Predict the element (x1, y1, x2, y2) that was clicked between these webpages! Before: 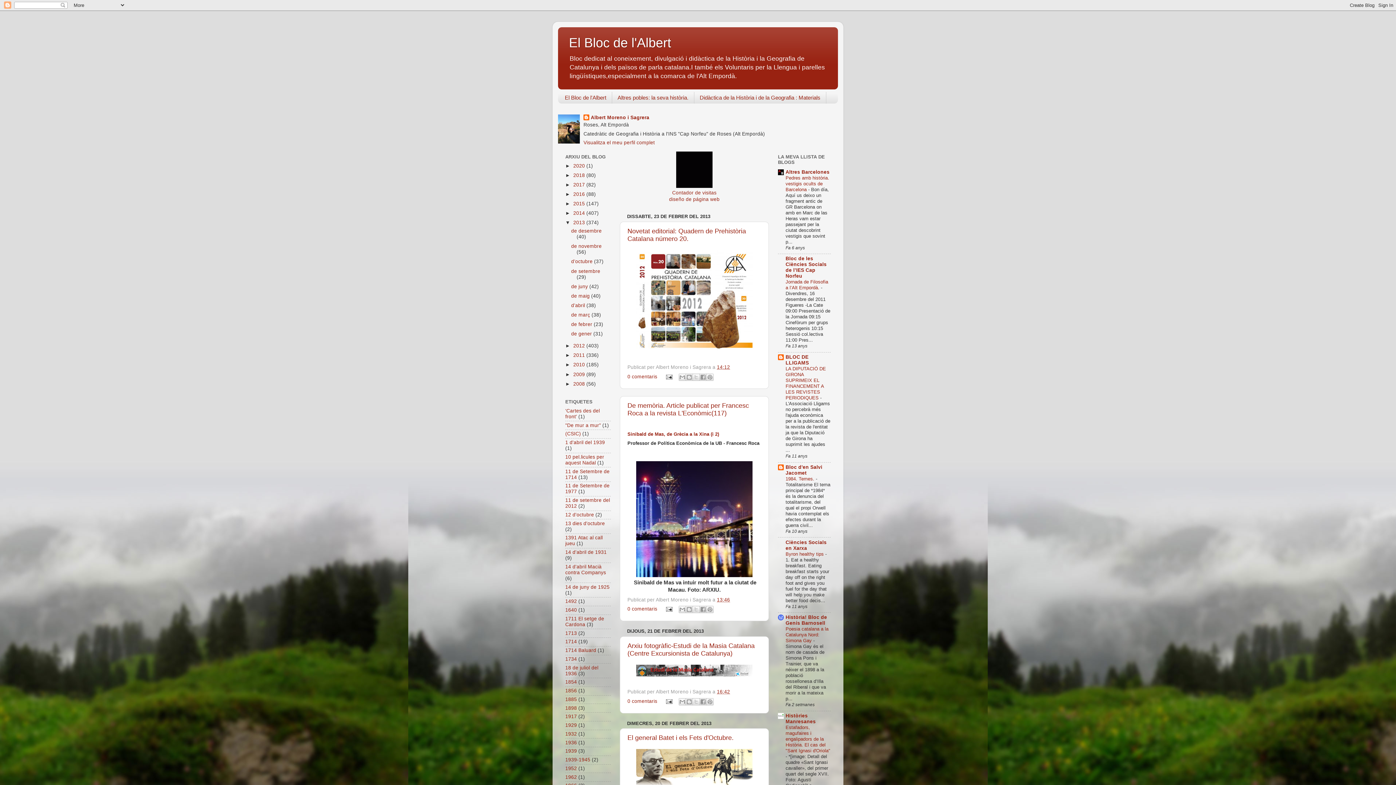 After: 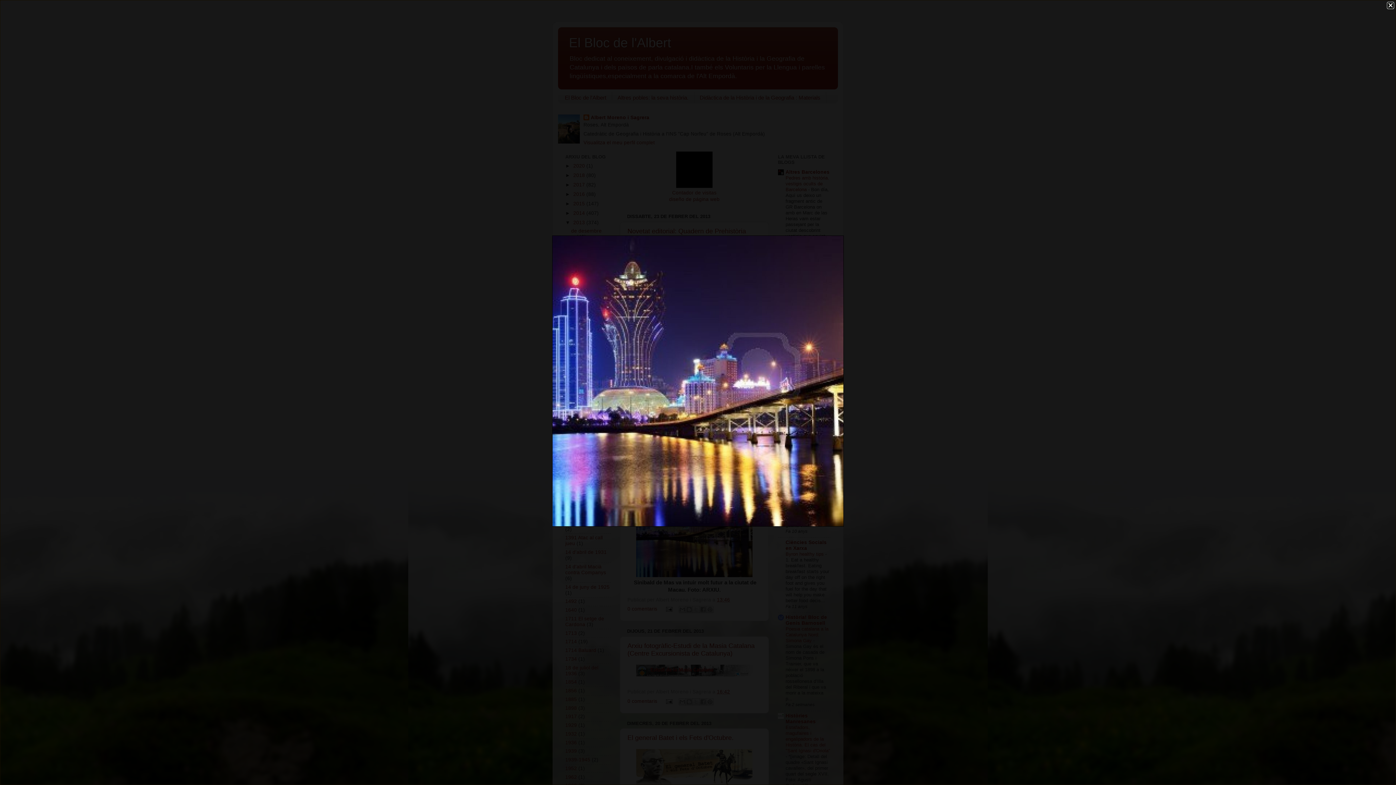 Action: bbox: (636, 572, 752, 578)